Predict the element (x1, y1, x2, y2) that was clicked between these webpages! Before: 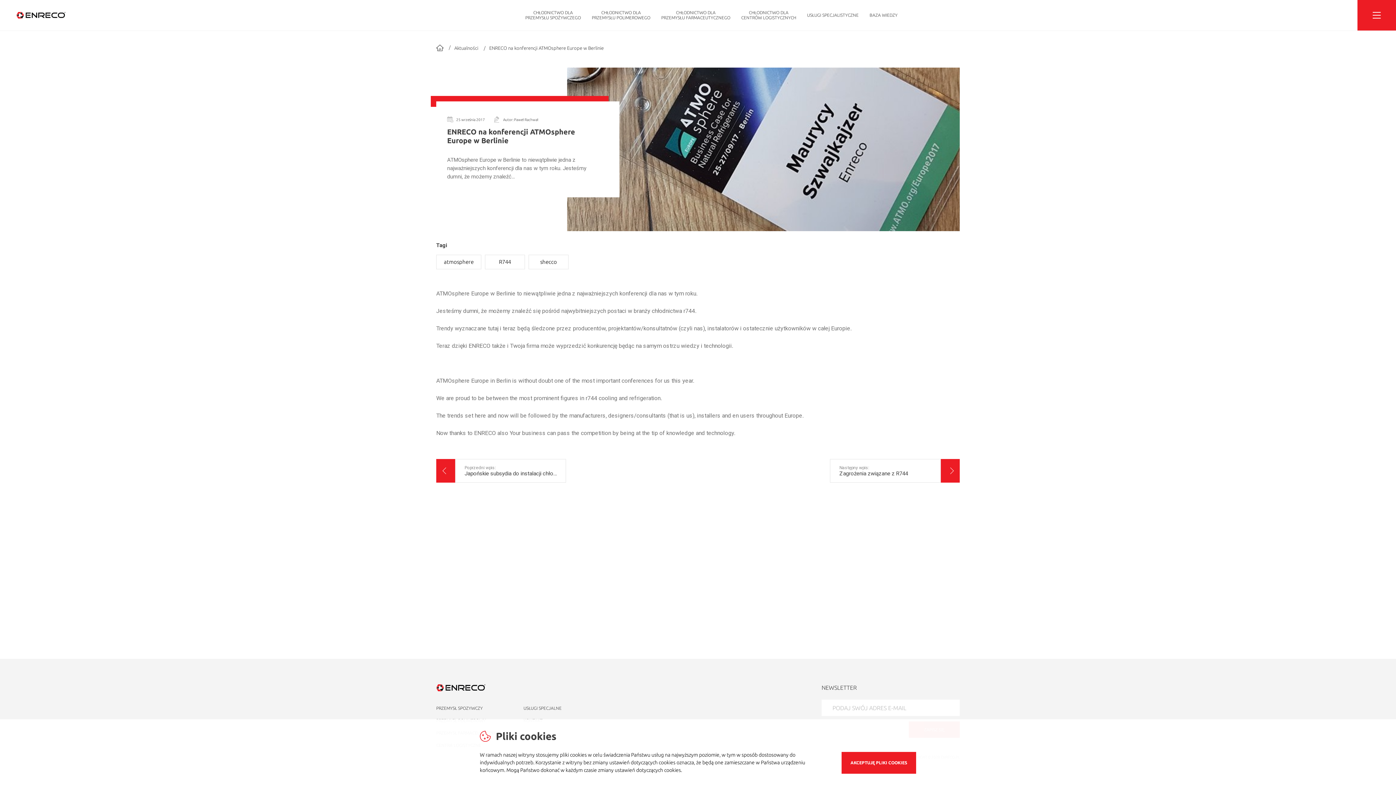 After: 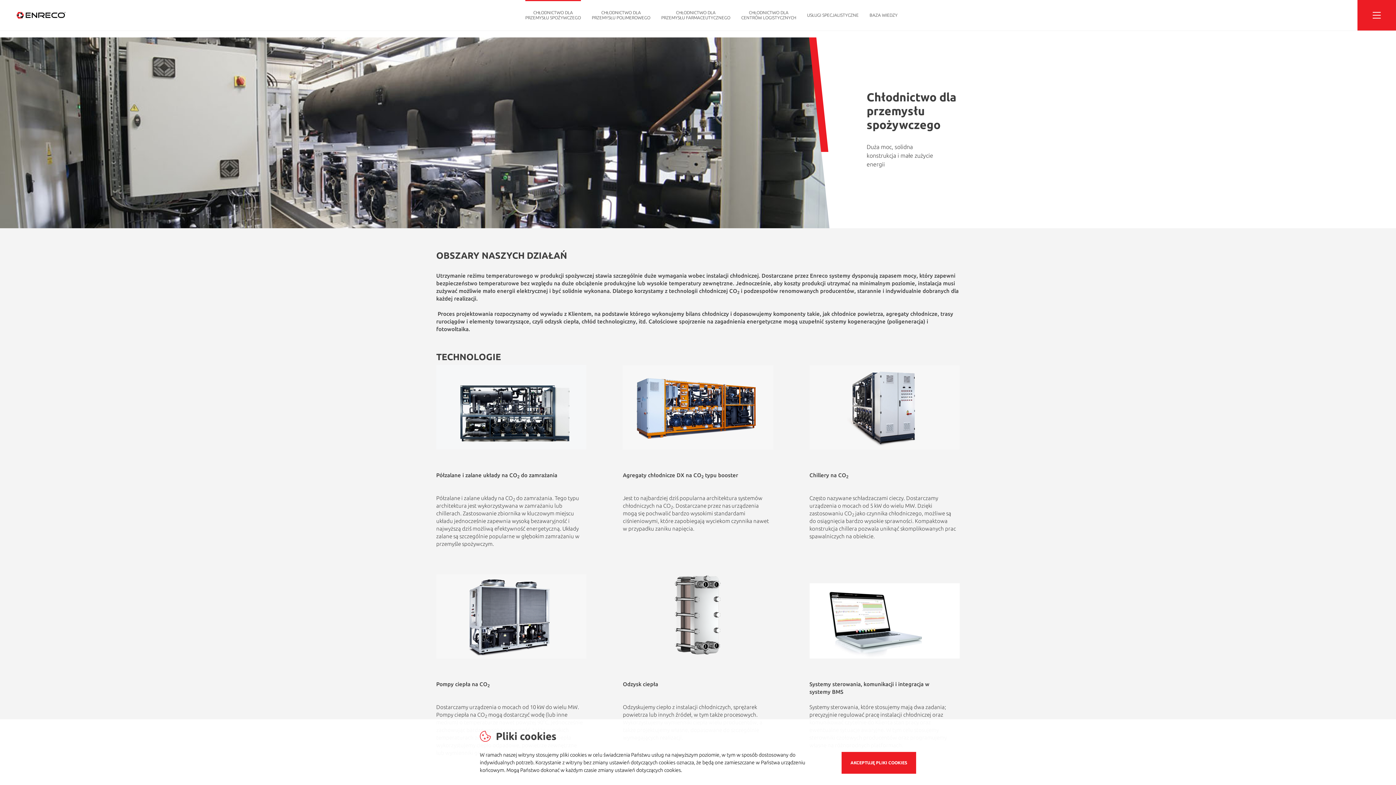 Action: bbox: (525, 10, 581, 20) label: CHŁODNICTWO DLA
PRZEMYSŁU SPOŻYWCZEGO